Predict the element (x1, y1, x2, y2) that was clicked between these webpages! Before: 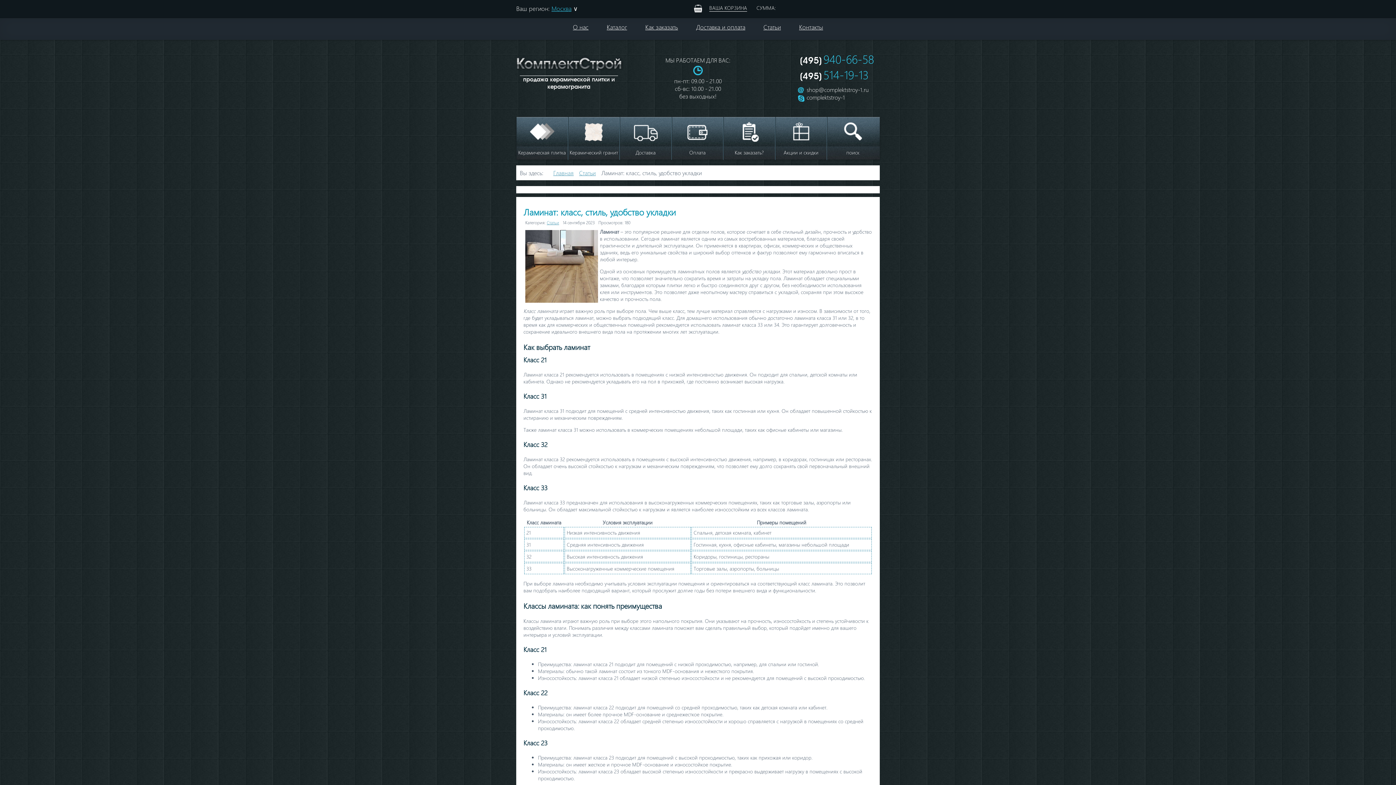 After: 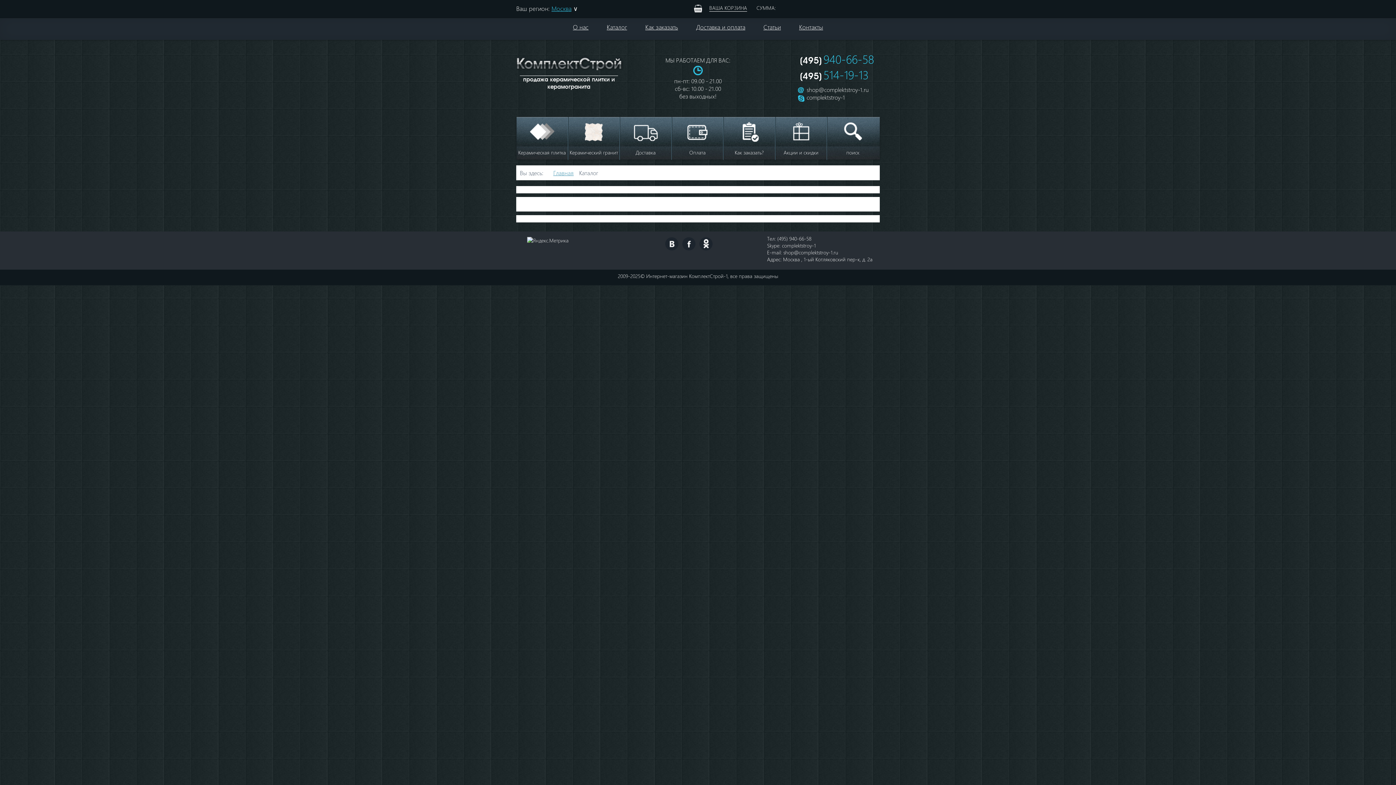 Action: bbox: (597, 22, 636, 30) label: Каталог